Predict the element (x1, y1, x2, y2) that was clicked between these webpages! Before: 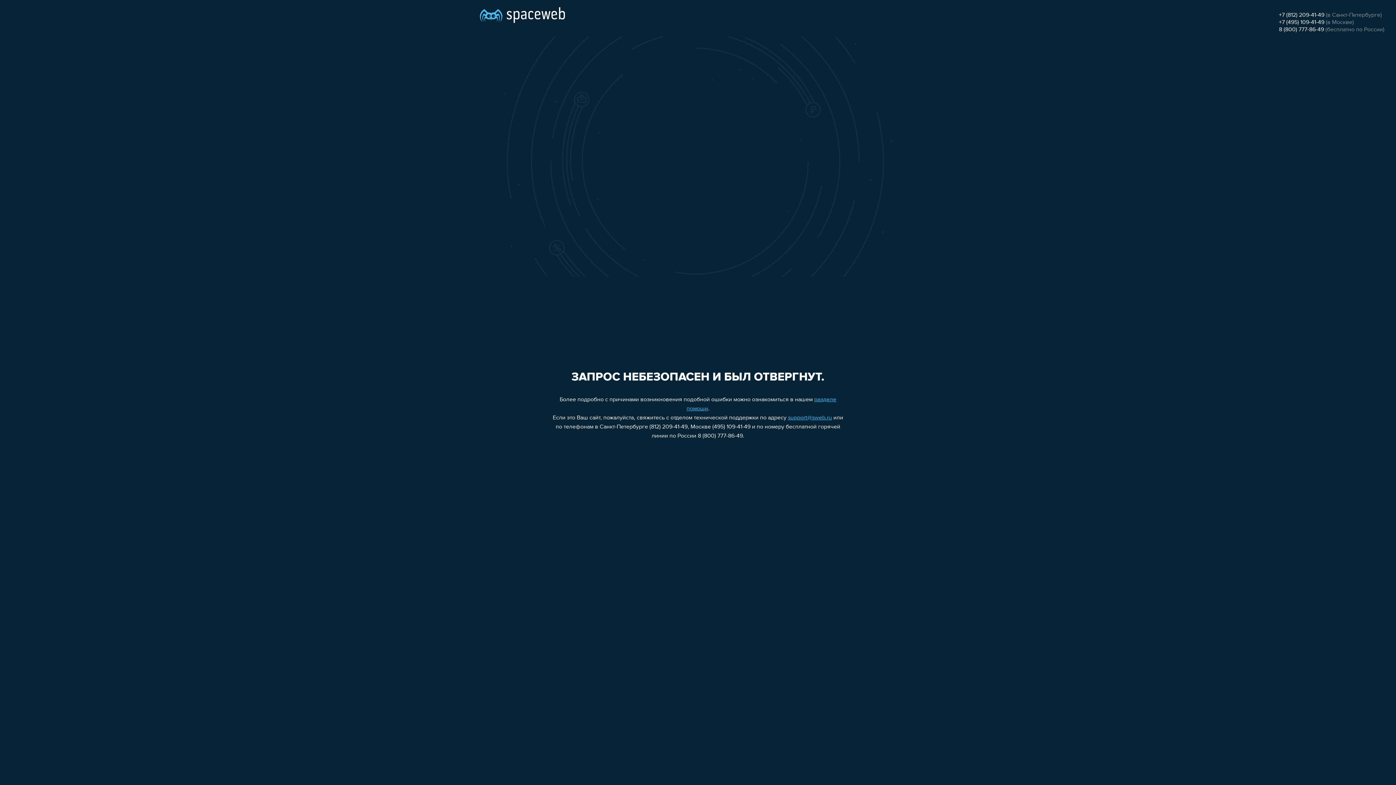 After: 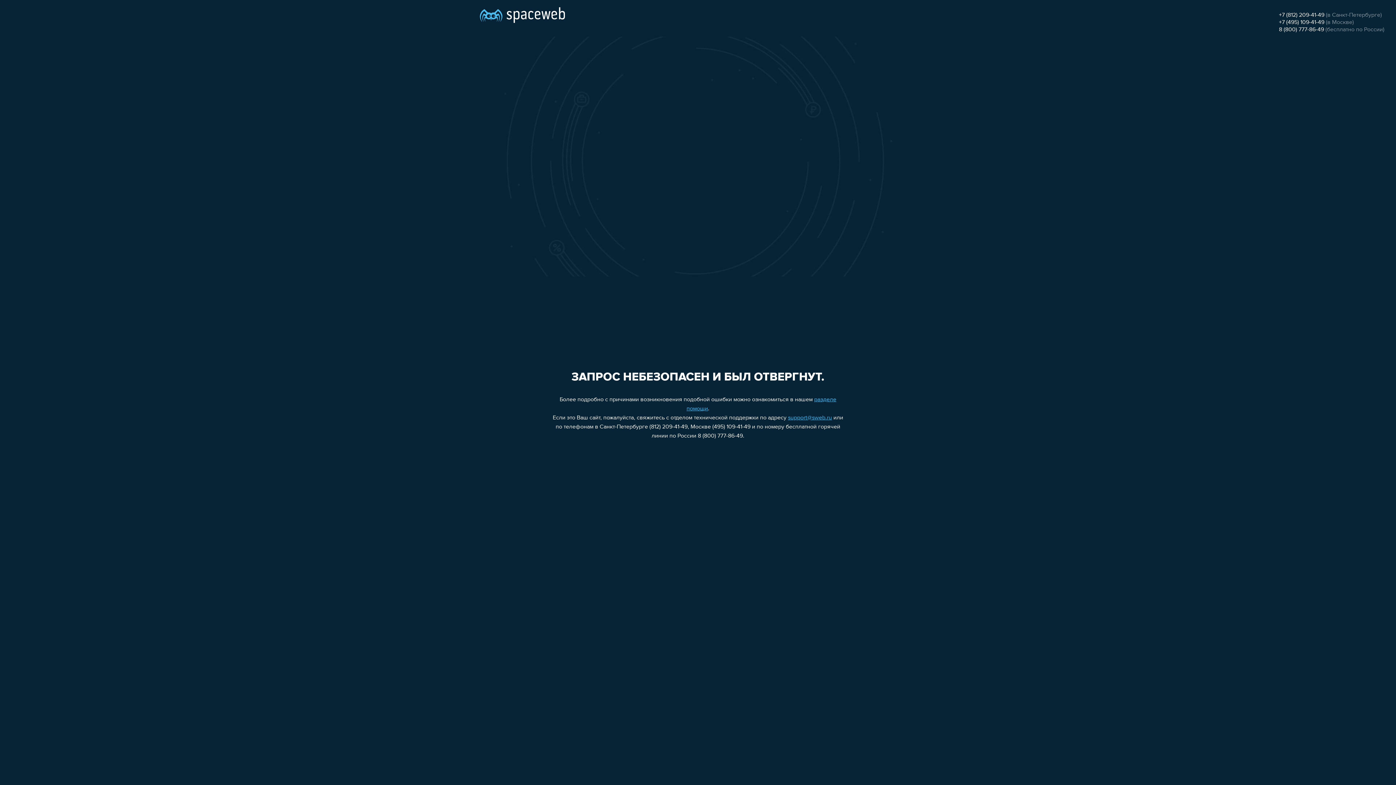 Action: bbox: (788, 415, 832, 421) label: support@sweb.ru